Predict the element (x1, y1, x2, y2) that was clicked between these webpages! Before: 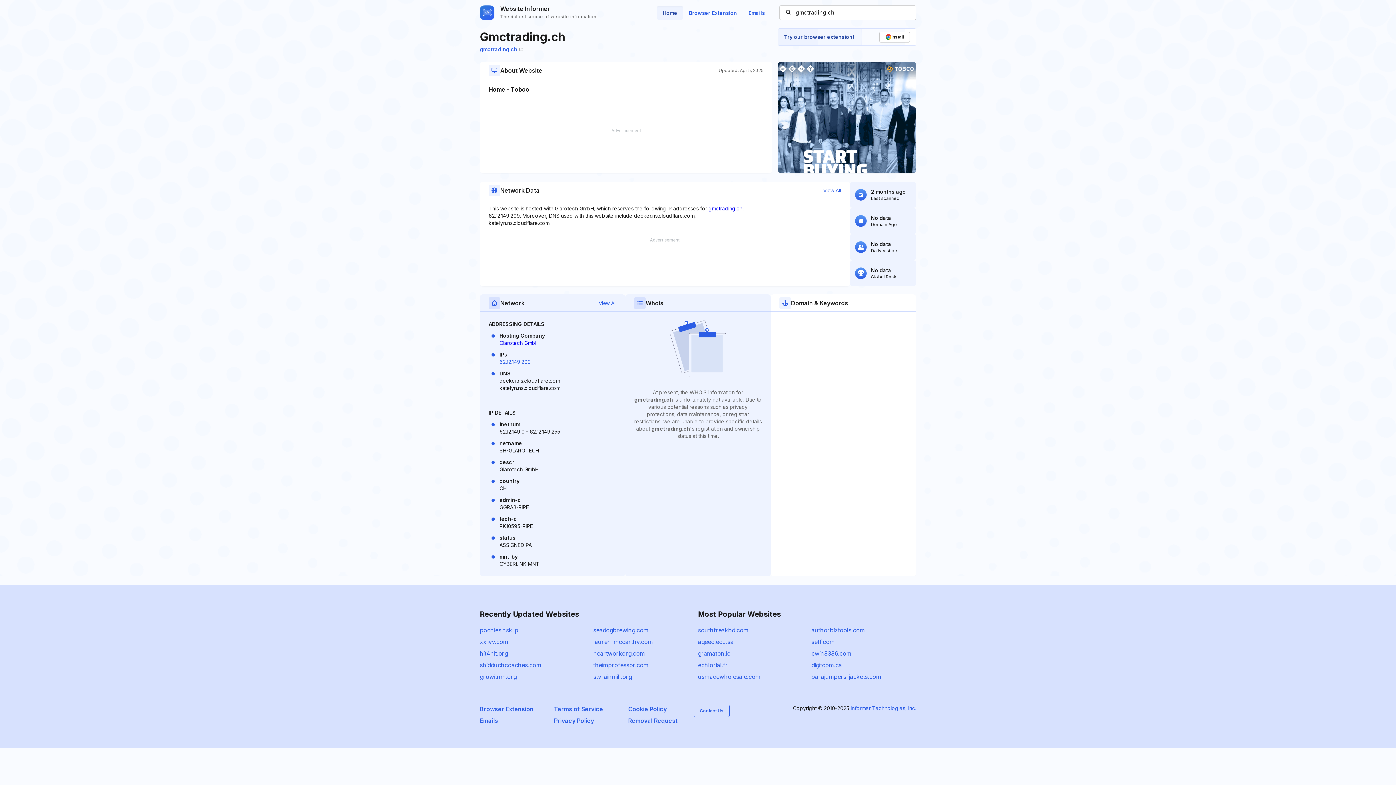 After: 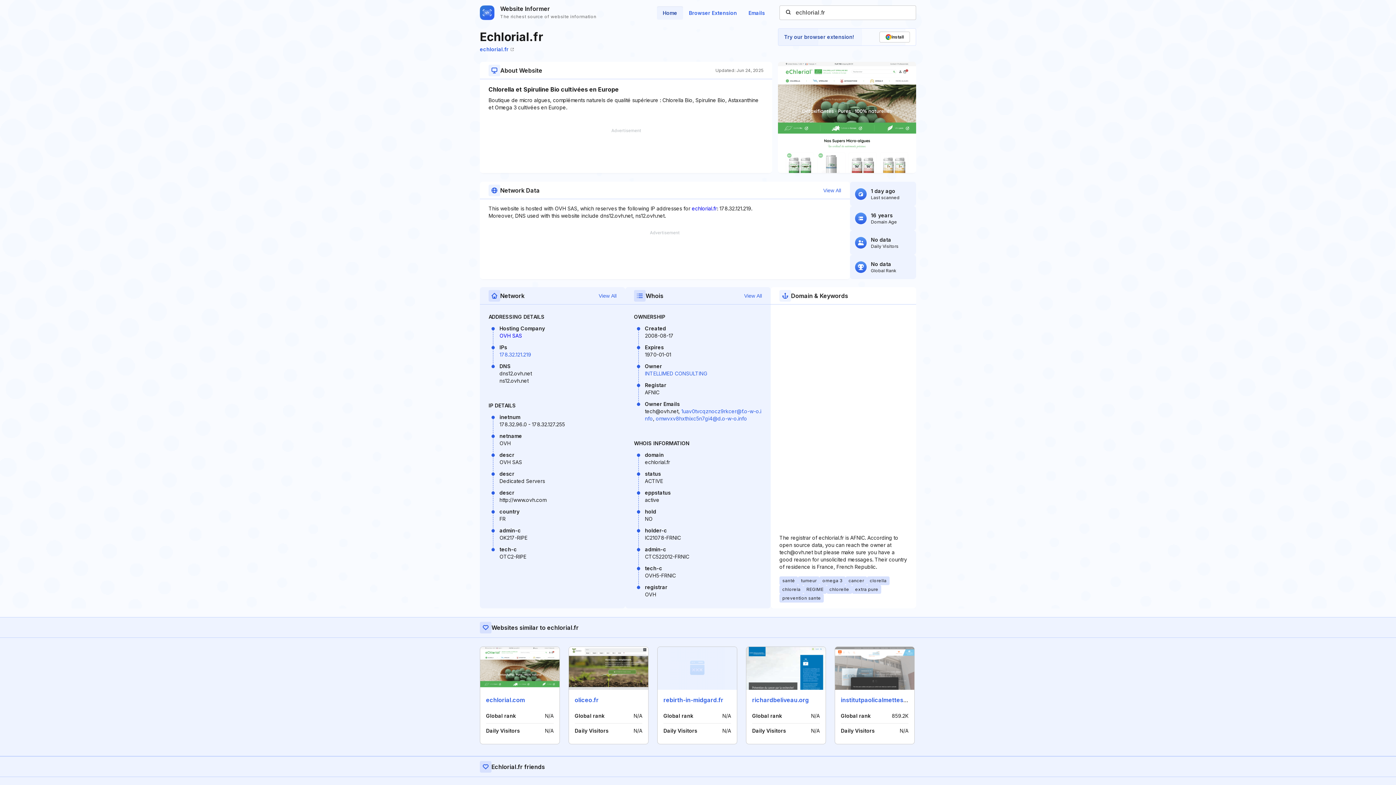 Action: bbox: (698, 661, 728, 669) label: echlorial.fr